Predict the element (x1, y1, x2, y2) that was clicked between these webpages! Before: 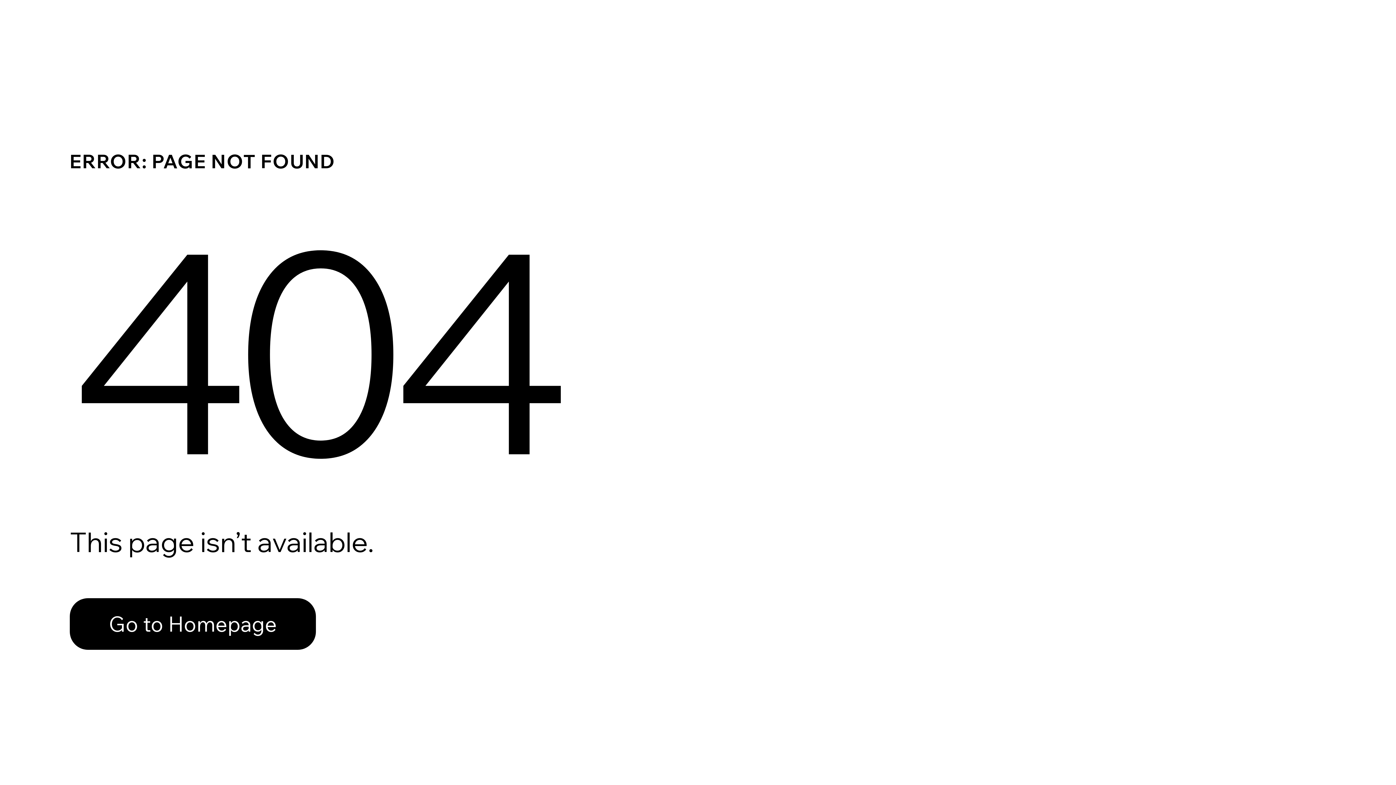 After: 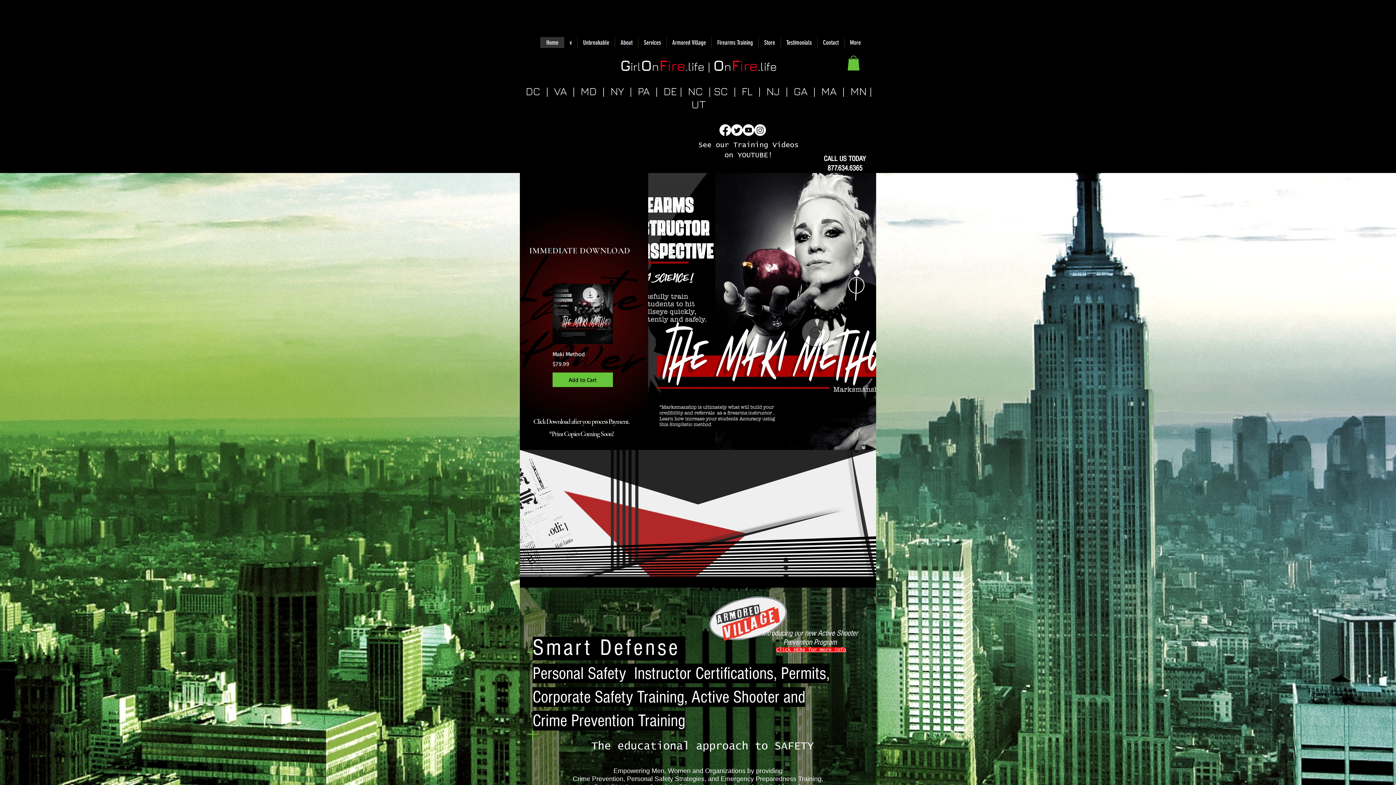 Action: bbox: (69, 582, 768, 659) label: Go to Homepage